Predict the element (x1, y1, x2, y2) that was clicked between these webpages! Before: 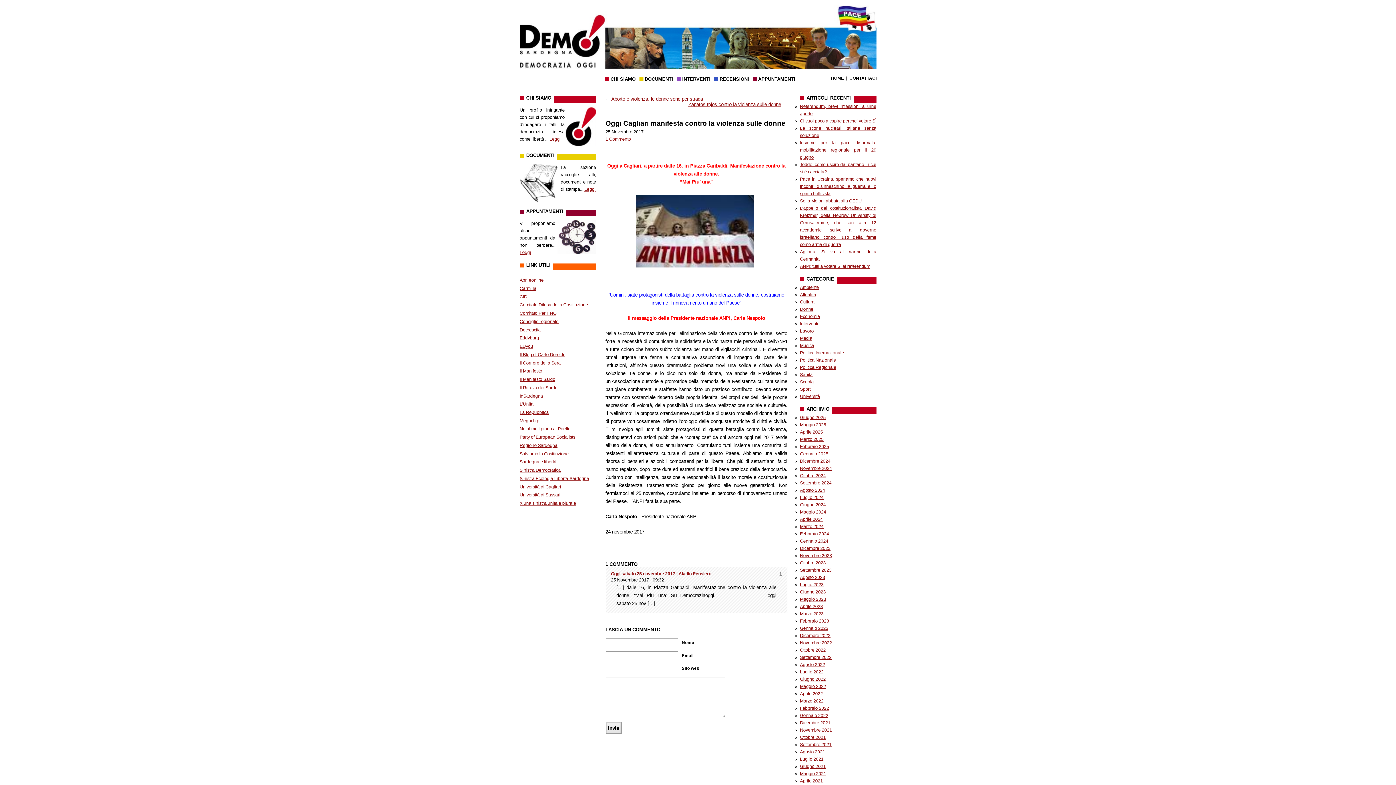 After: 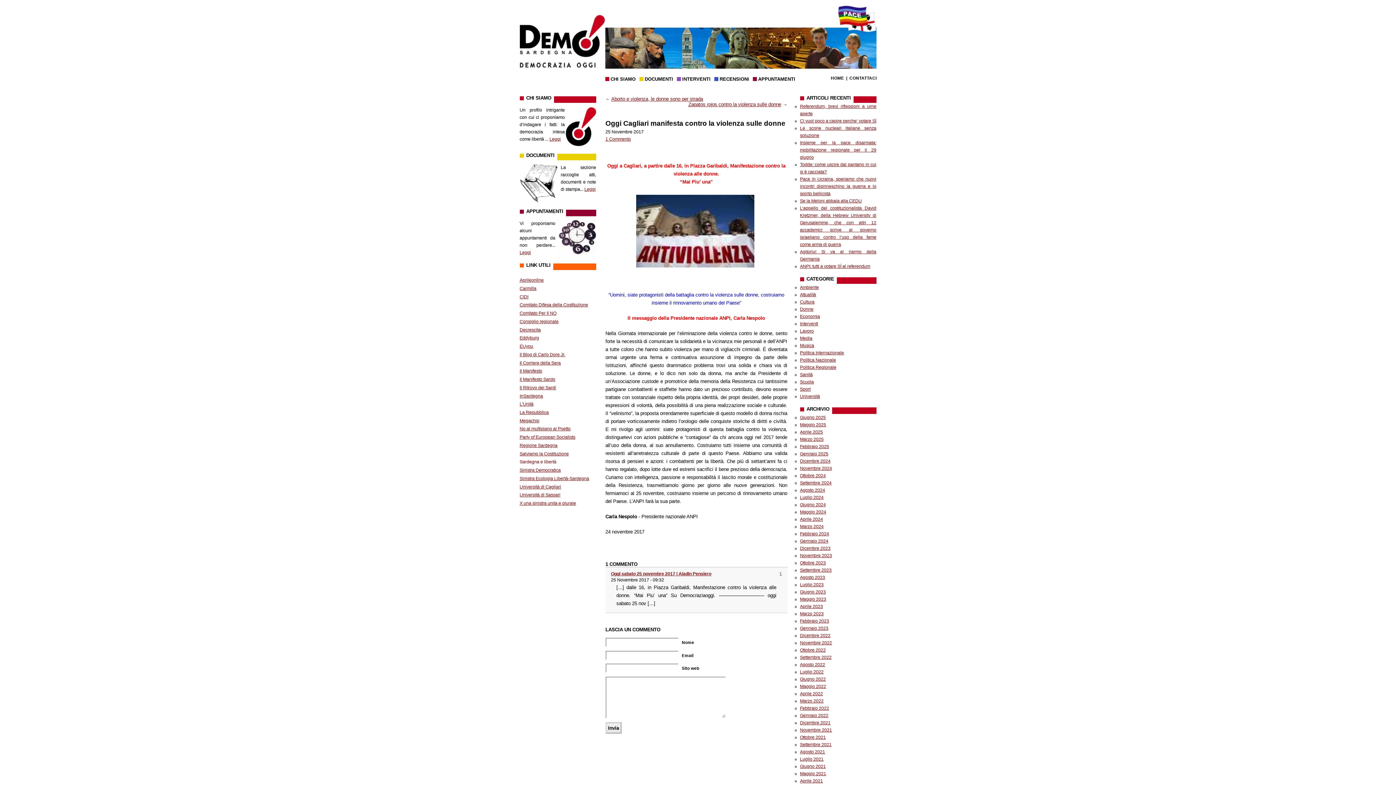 Action: bbox: (519, 459, 556, 464) label: Sardegna e libertà